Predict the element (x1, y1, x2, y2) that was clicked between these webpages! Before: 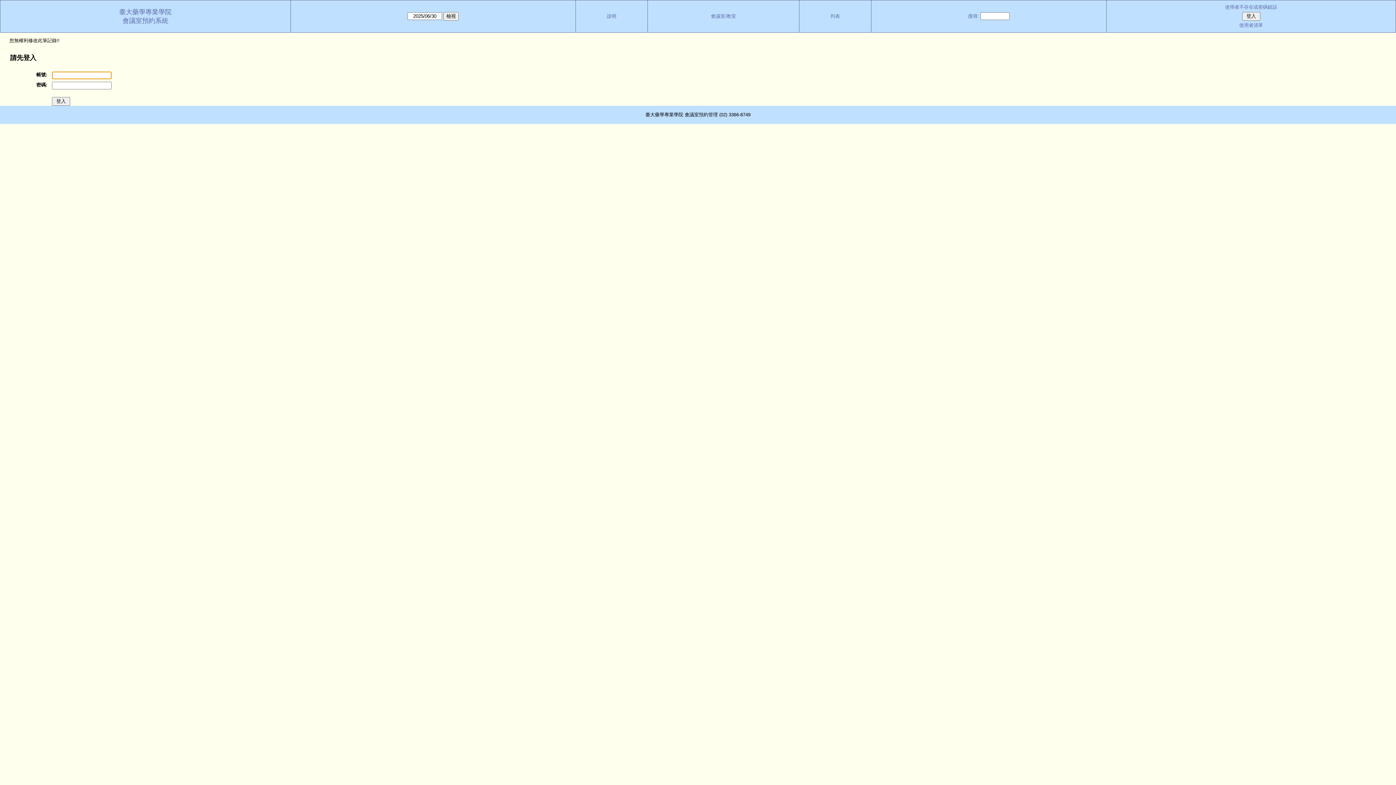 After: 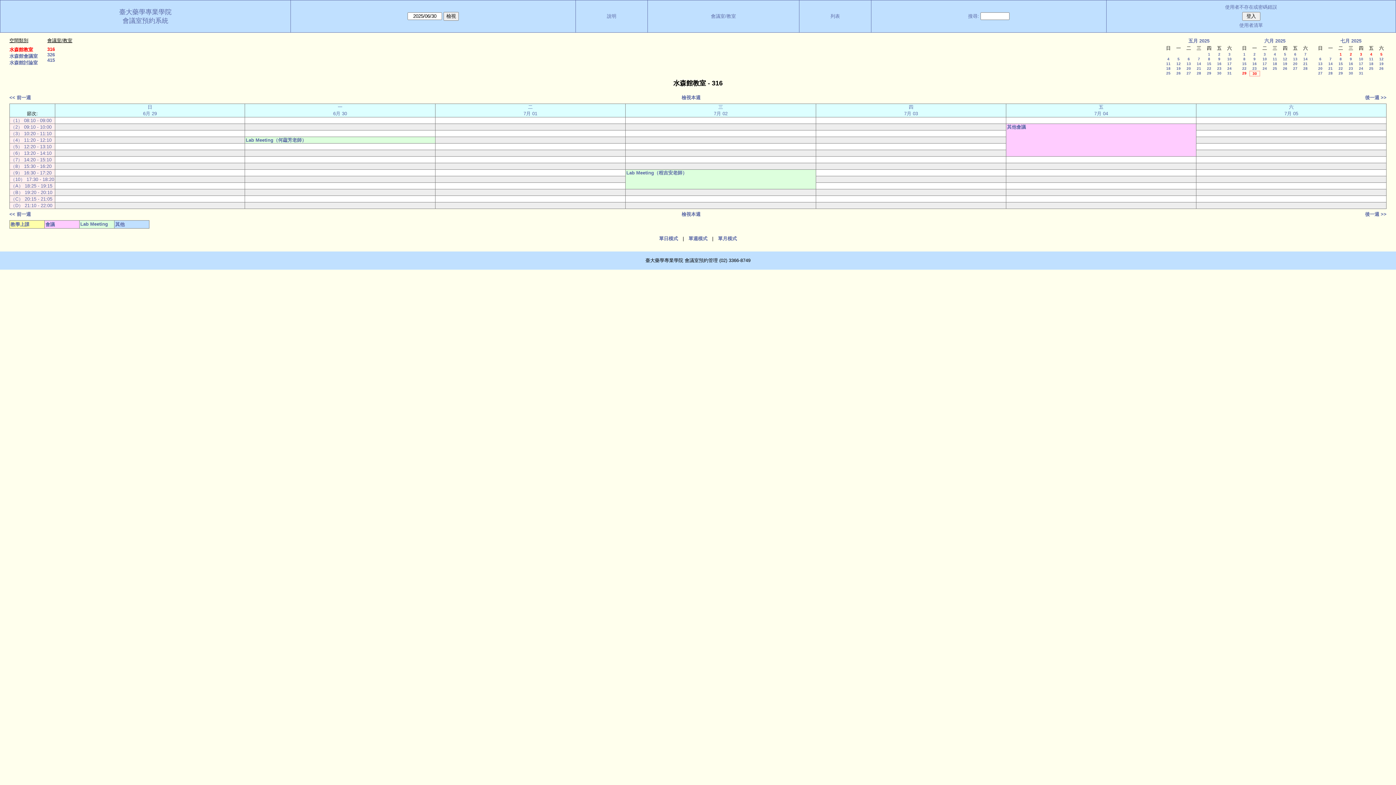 Action: bbox: (122, 17, 168, 24) label: 會議室預約系統